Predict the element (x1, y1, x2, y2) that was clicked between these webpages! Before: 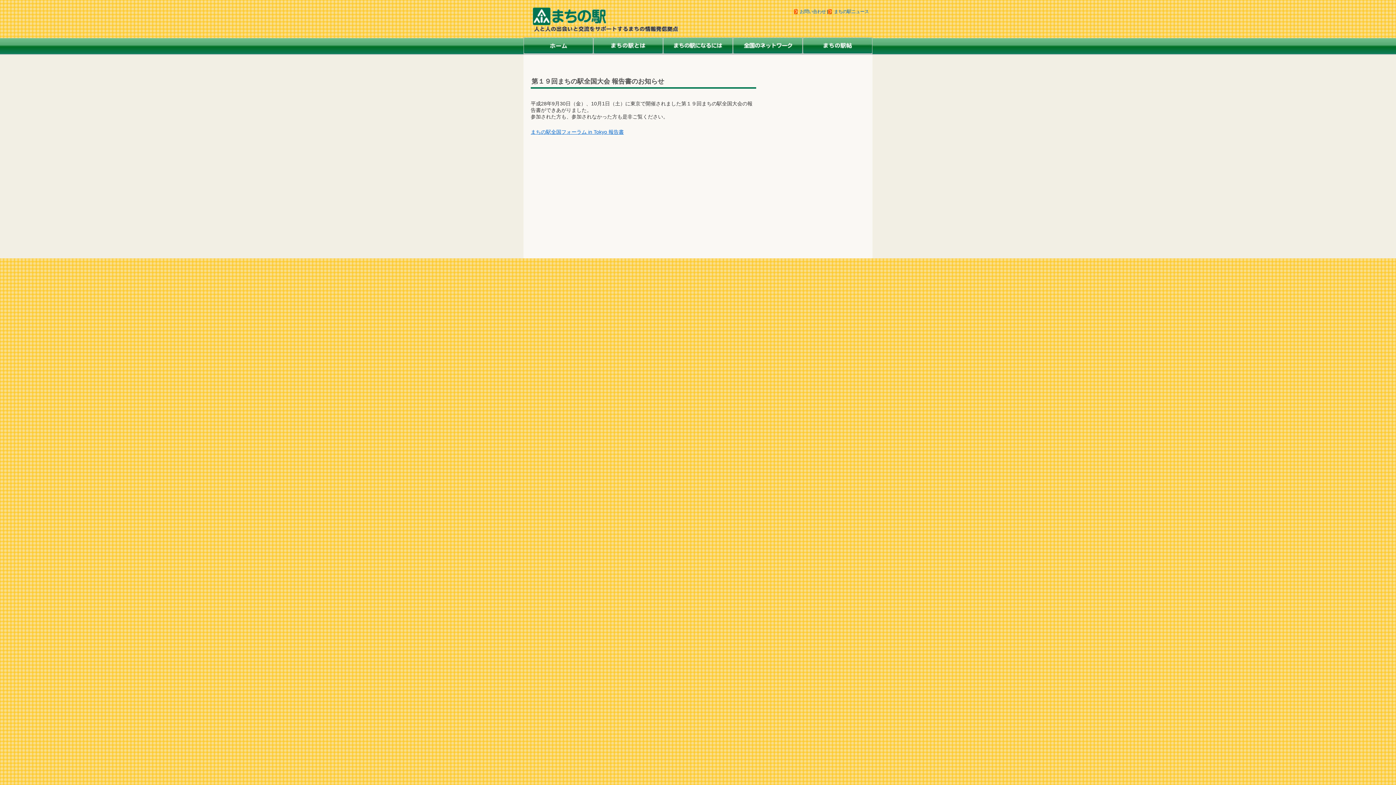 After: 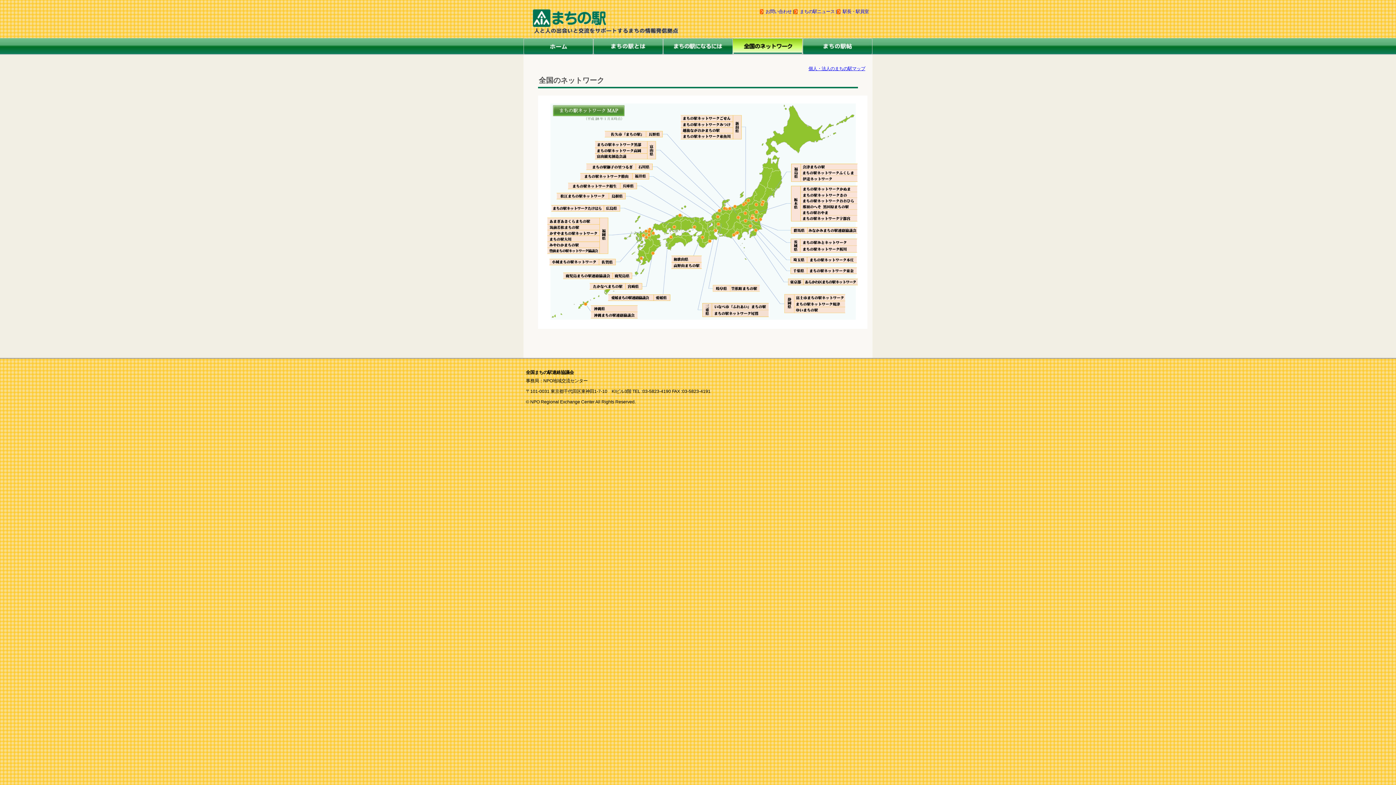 Action: bbox: (733, 50, 802, 55)